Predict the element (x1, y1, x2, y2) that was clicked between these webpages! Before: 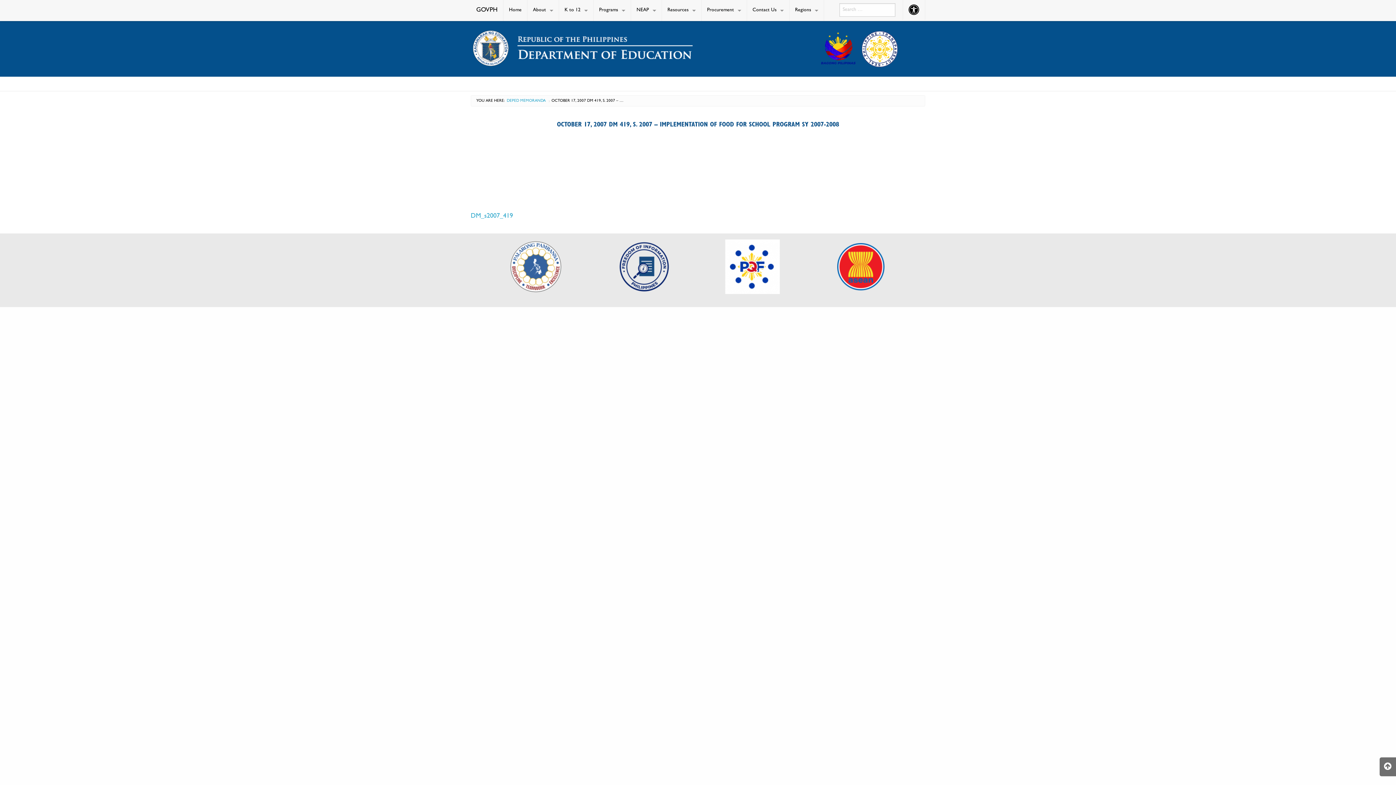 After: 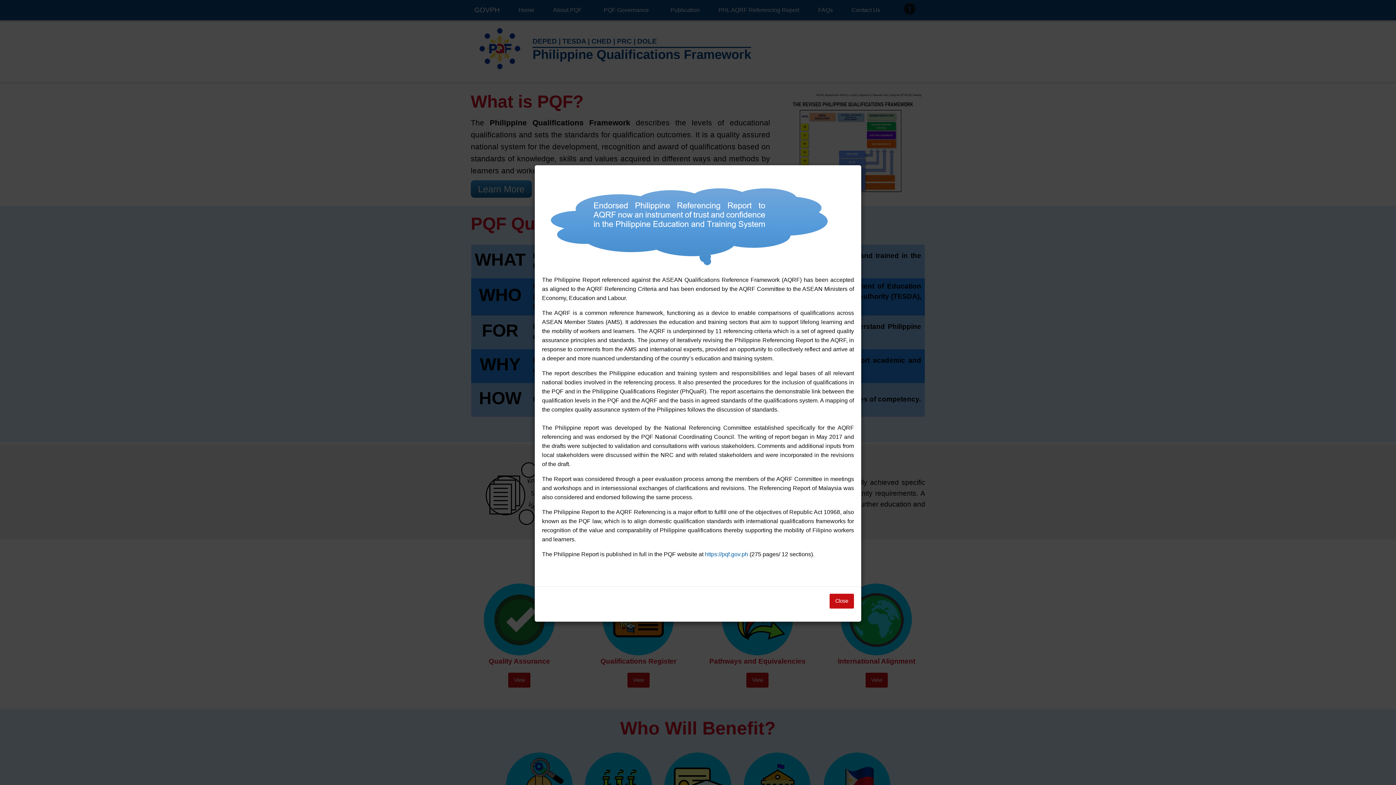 Action: bbox: (725, 264, 780, 270)